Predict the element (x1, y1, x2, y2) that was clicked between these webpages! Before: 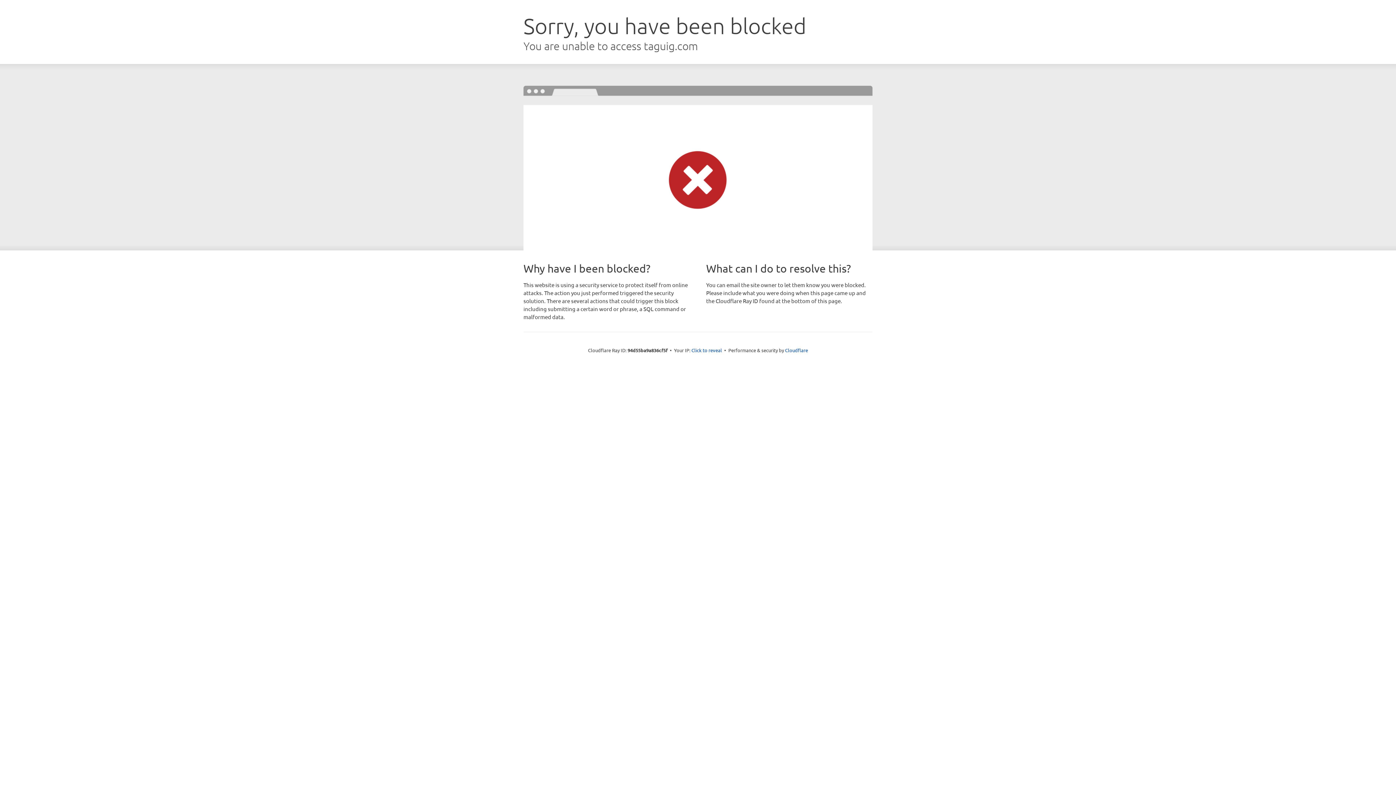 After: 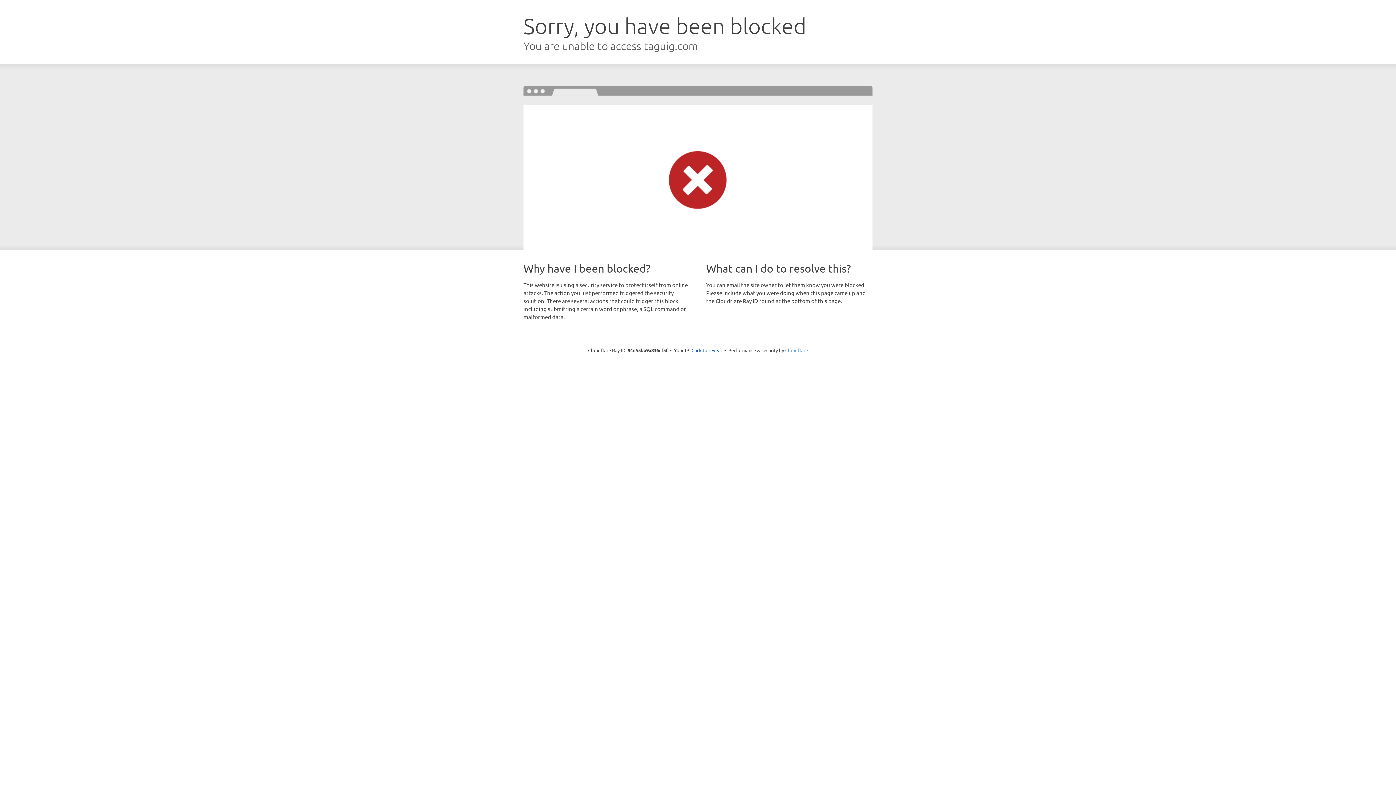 Action: bbox: (785, 347, 808, 353) label: Cloudflare